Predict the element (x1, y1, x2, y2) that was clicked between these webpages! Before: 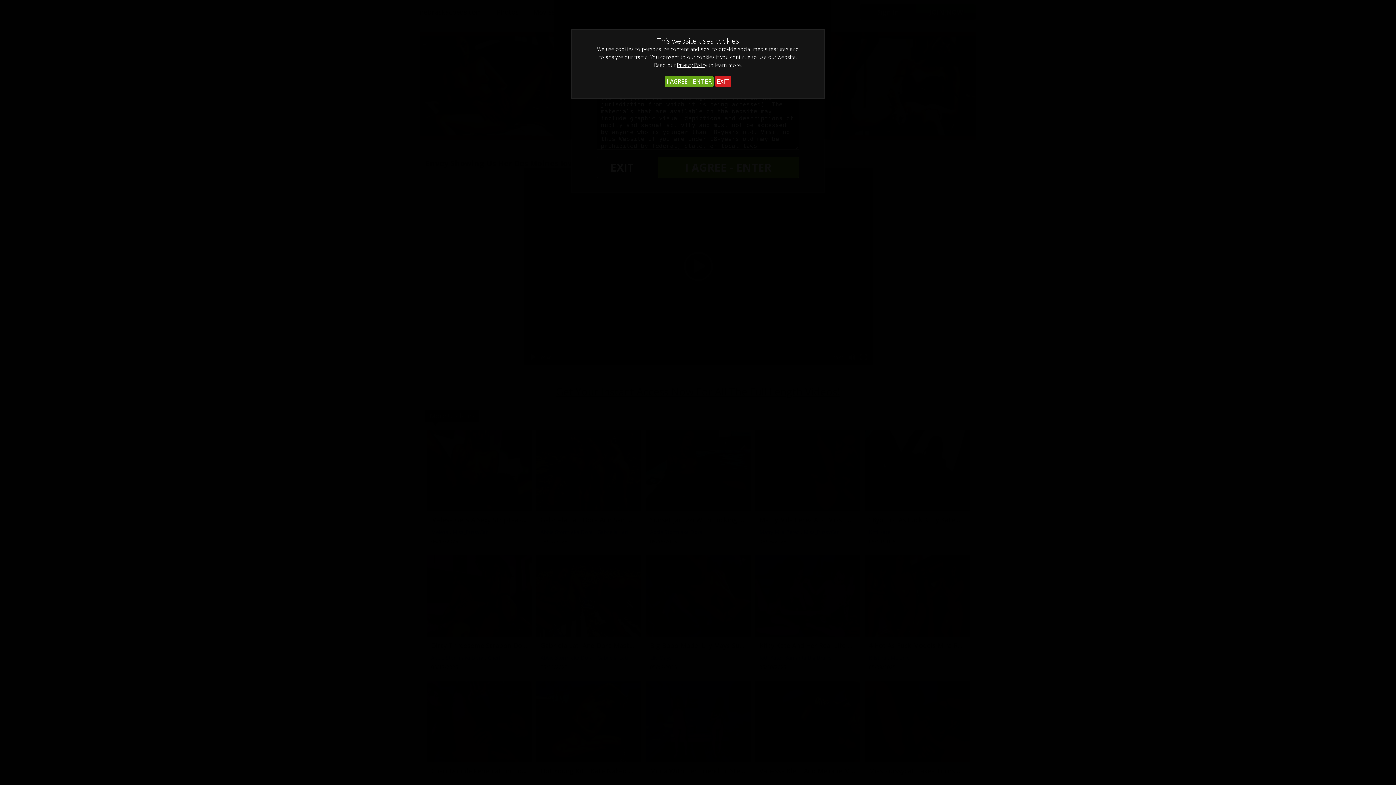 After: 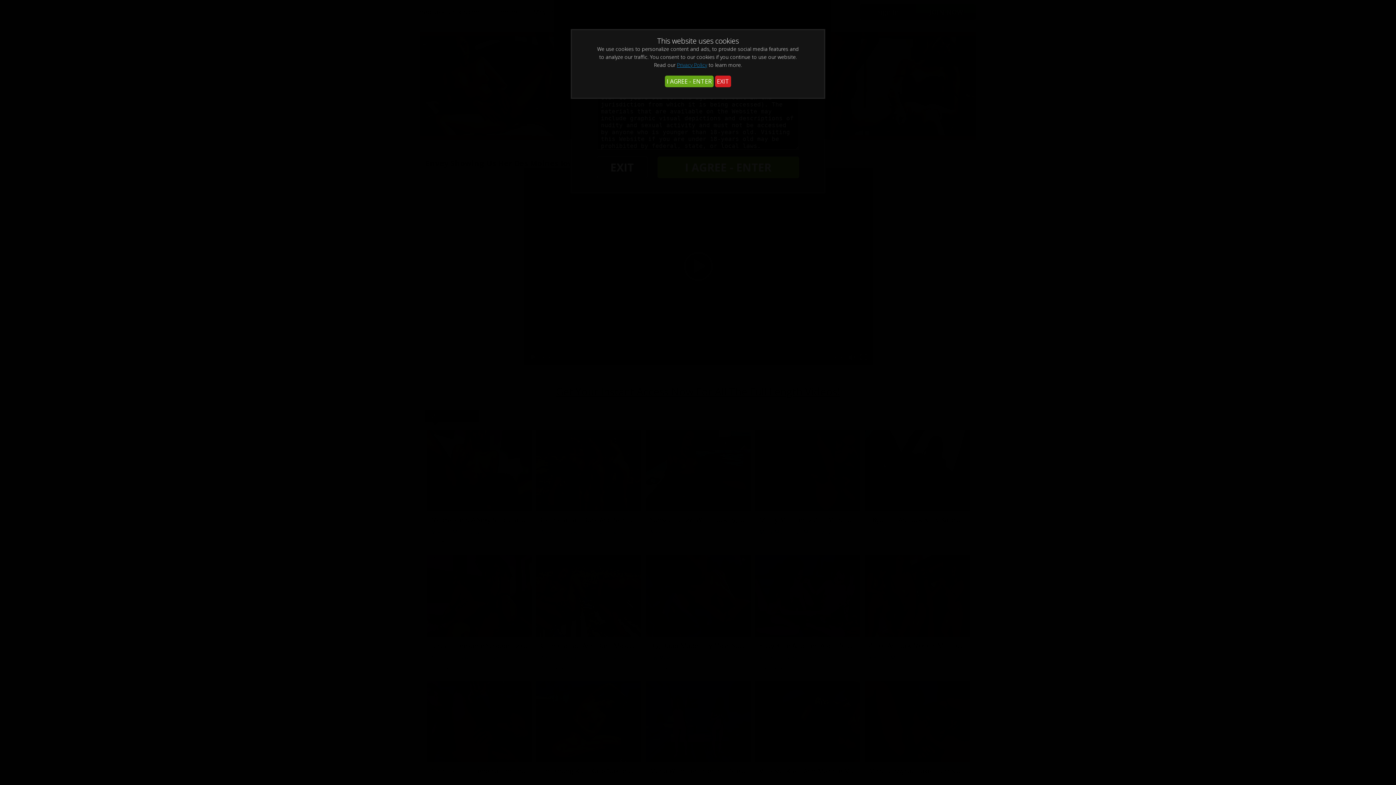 Action: label: Privacy Policy bbox: (677, 61, 707, 68)